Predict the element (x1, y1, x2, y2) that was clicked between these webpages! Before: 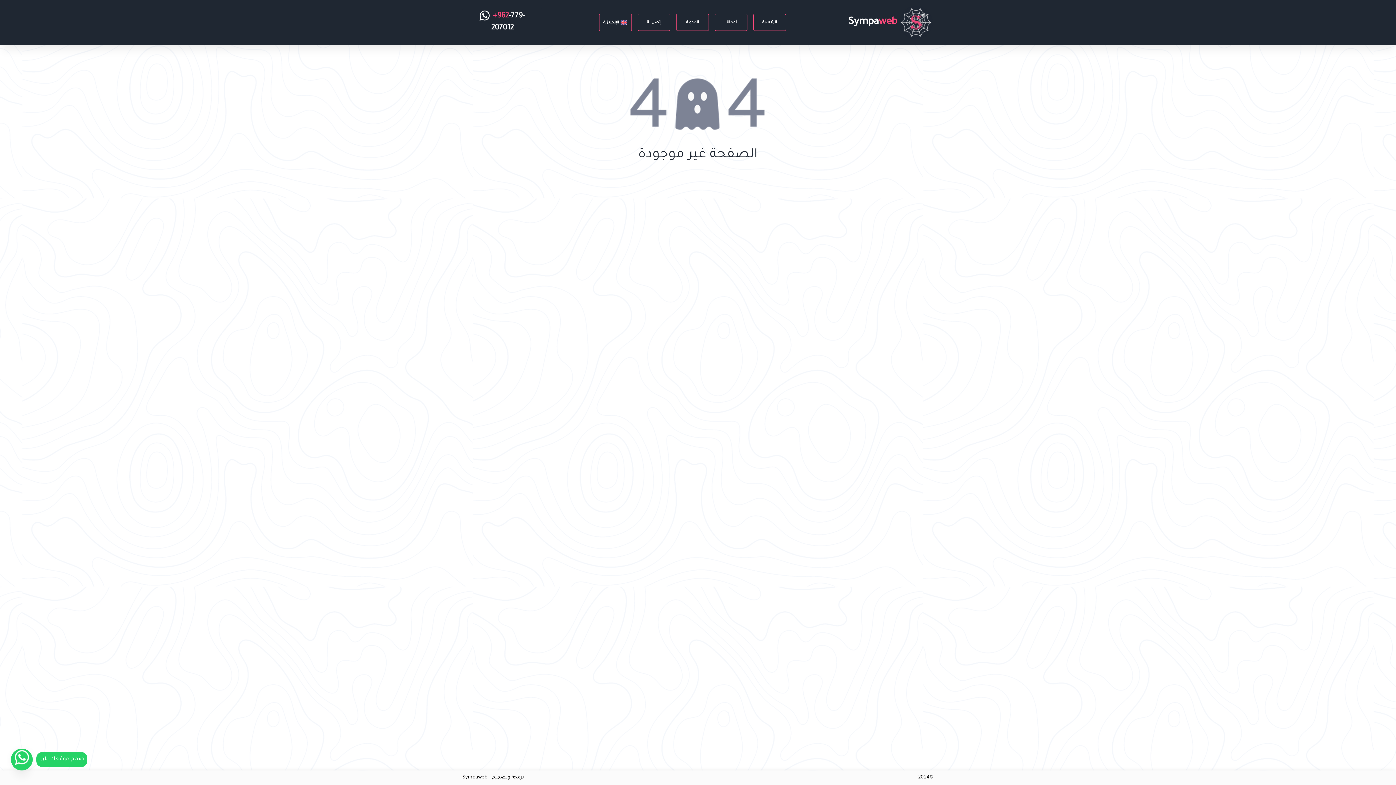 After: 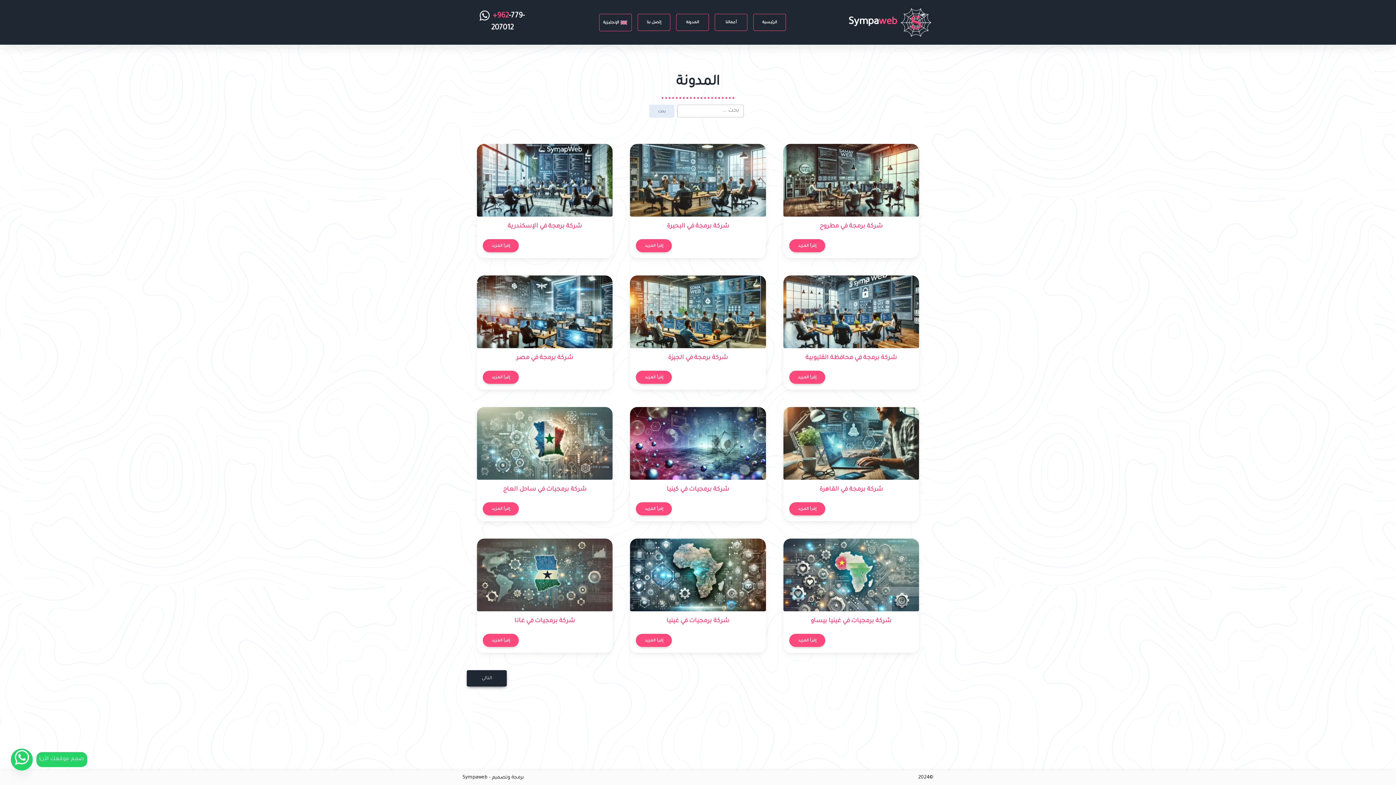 Action: bbox: (676, 13, 709, 30) label: المدونة